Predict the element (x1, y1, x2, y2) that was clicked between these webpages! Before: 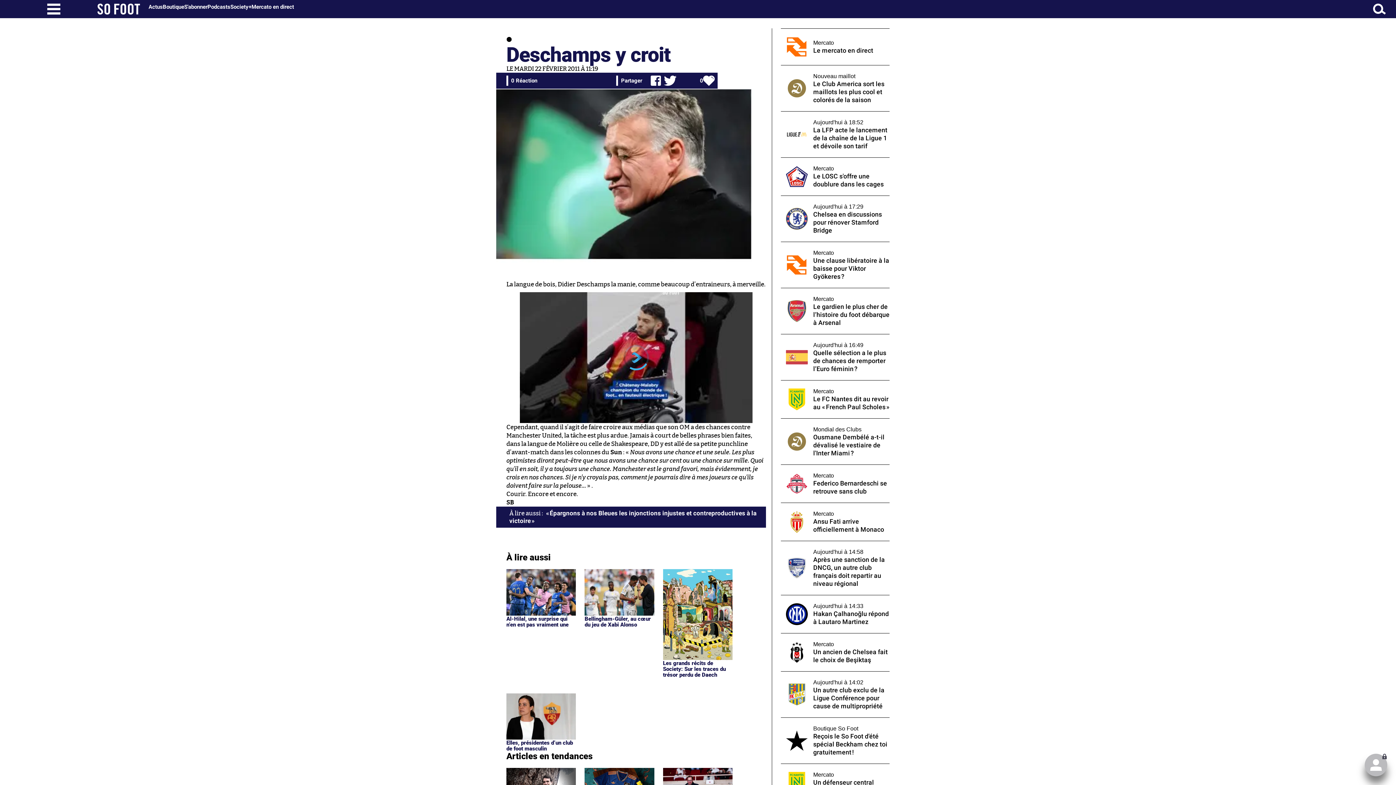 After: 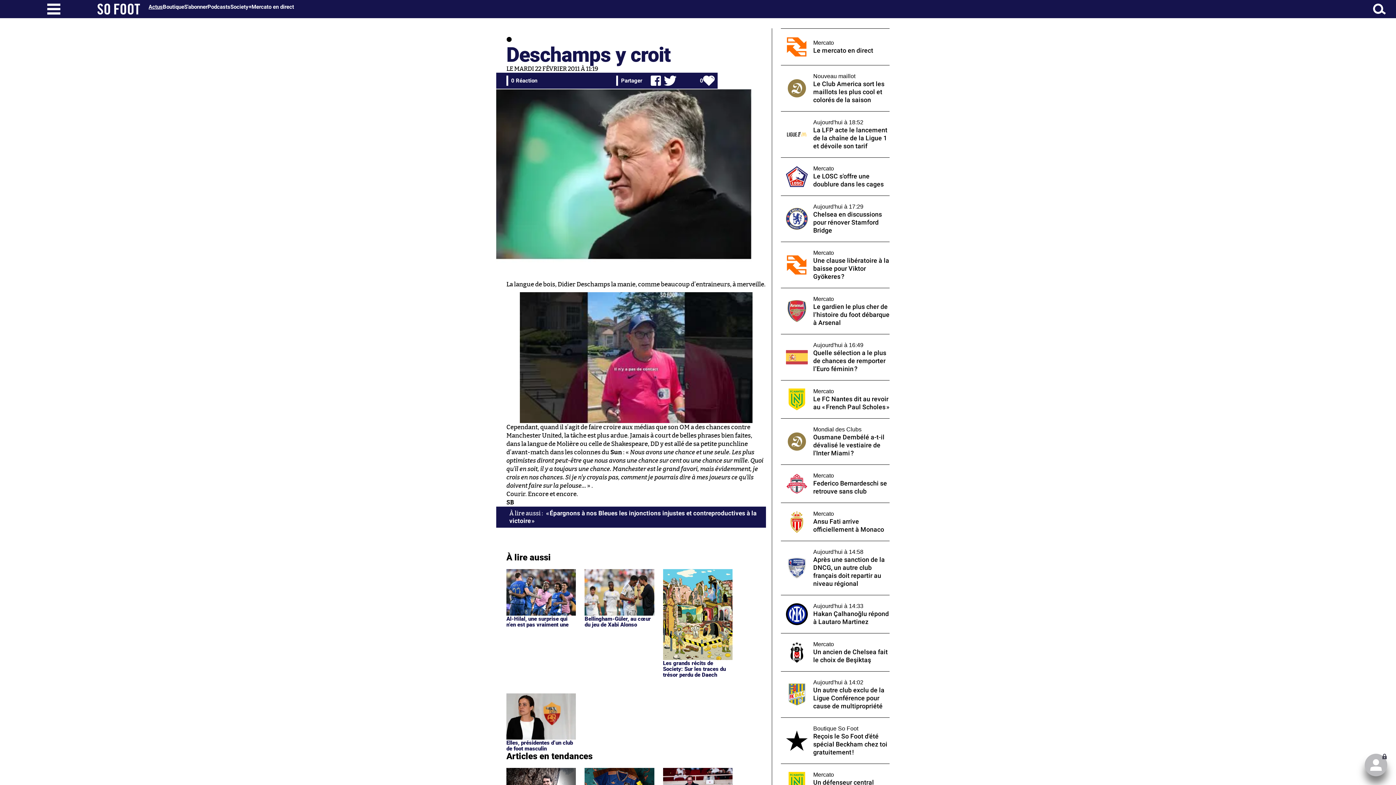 Action: bbox: (148, 3, 162, 10) label: Actus